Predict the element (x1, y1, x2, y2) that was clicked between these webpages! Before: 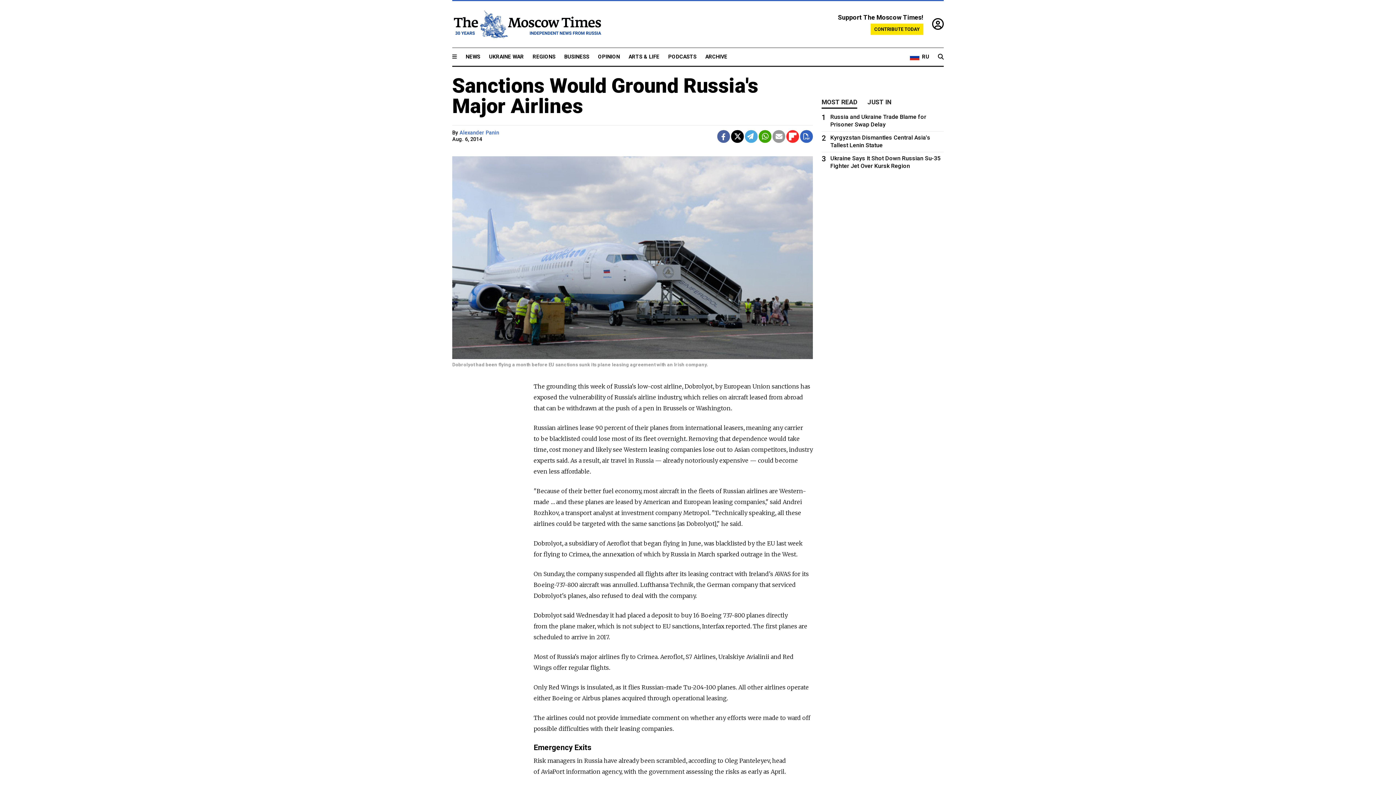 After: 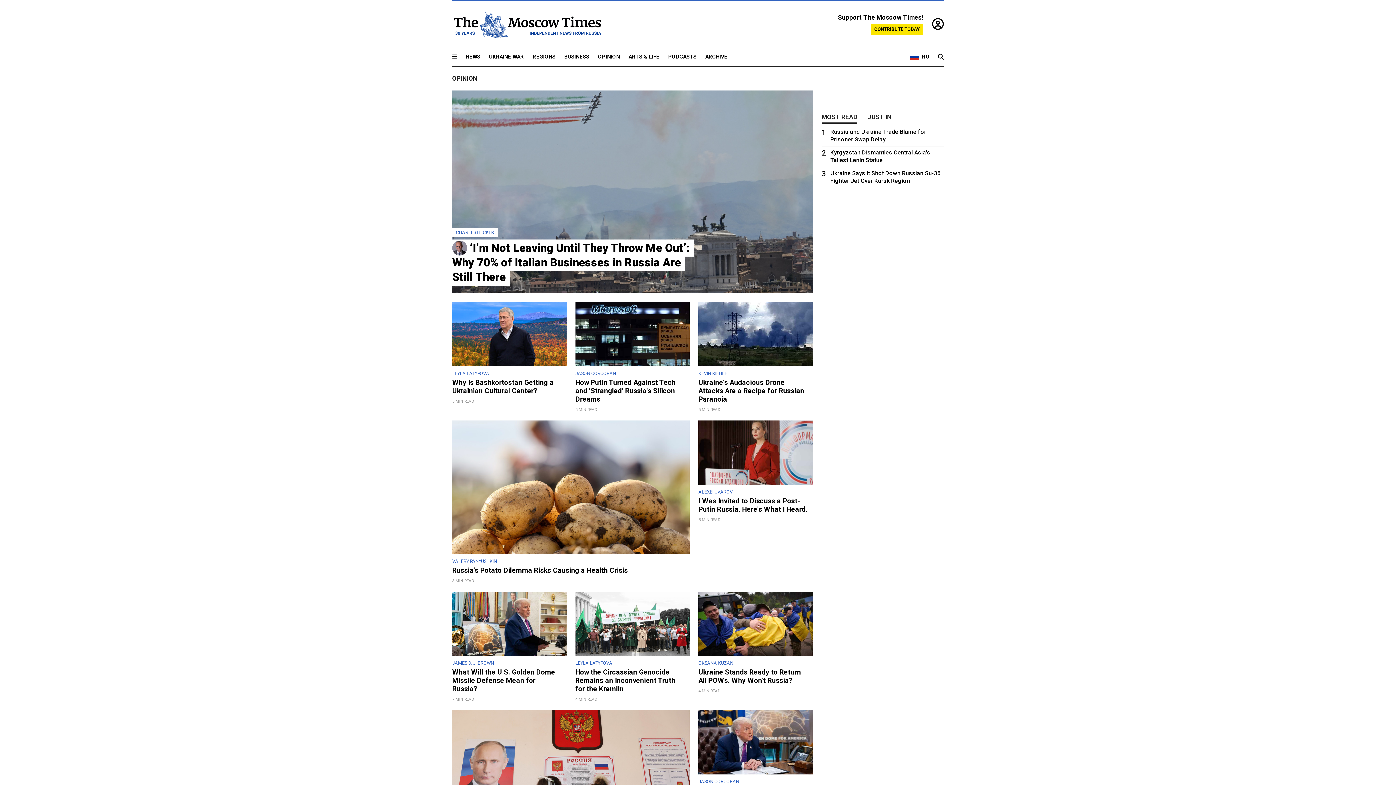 Action: label: OPINION bbox: (598, 53, 620, 60)